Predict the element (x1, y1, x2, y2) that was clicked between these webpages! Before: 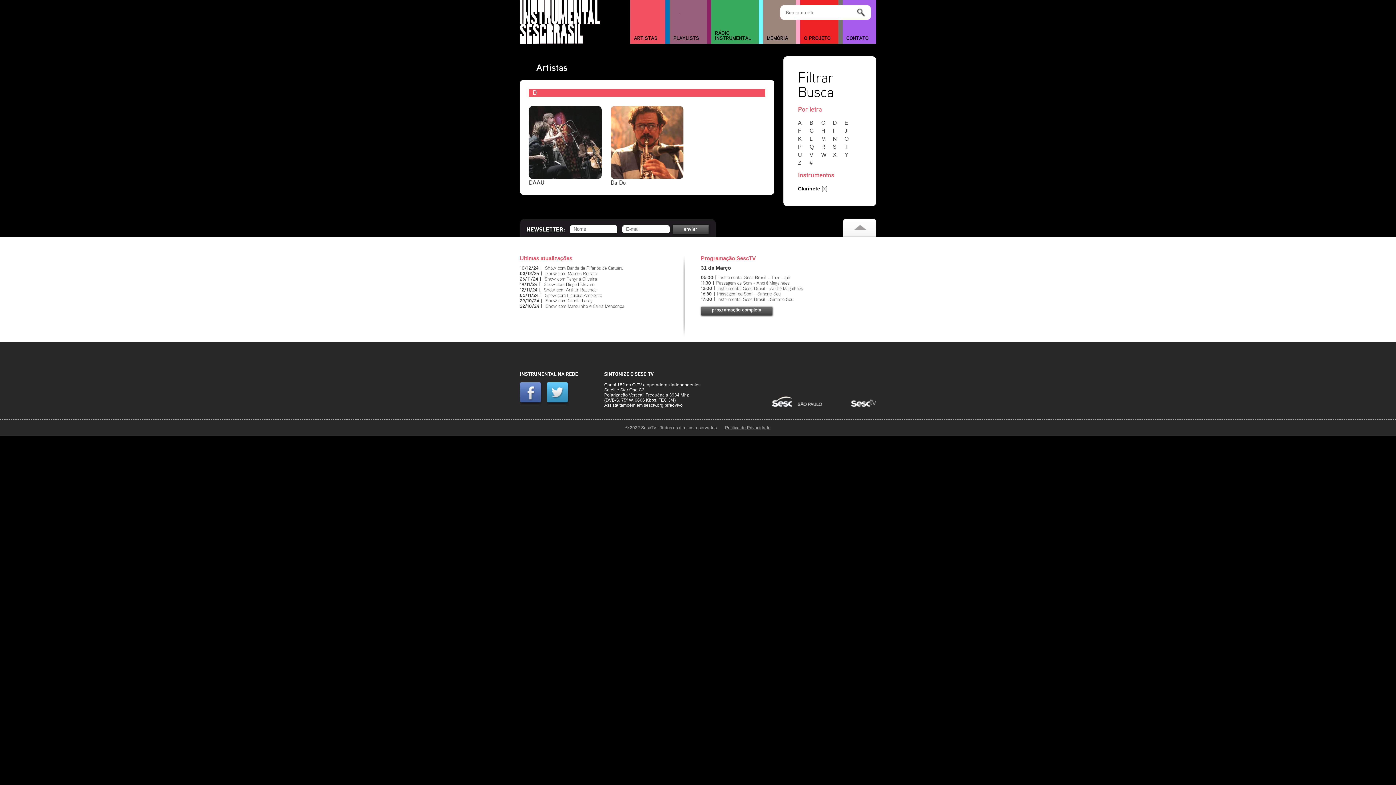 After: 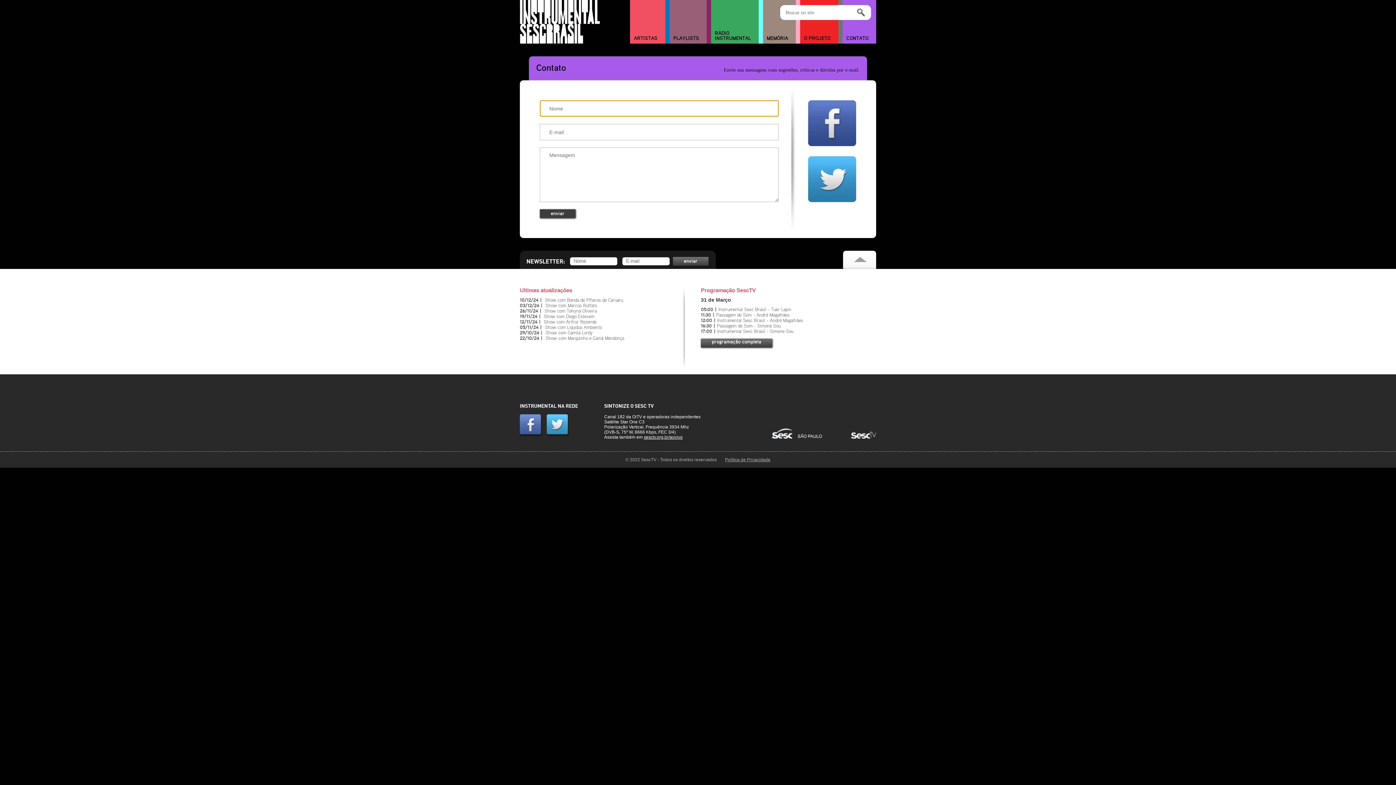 Action: bbox: (842, 33, 876, 43) label: CONTATO